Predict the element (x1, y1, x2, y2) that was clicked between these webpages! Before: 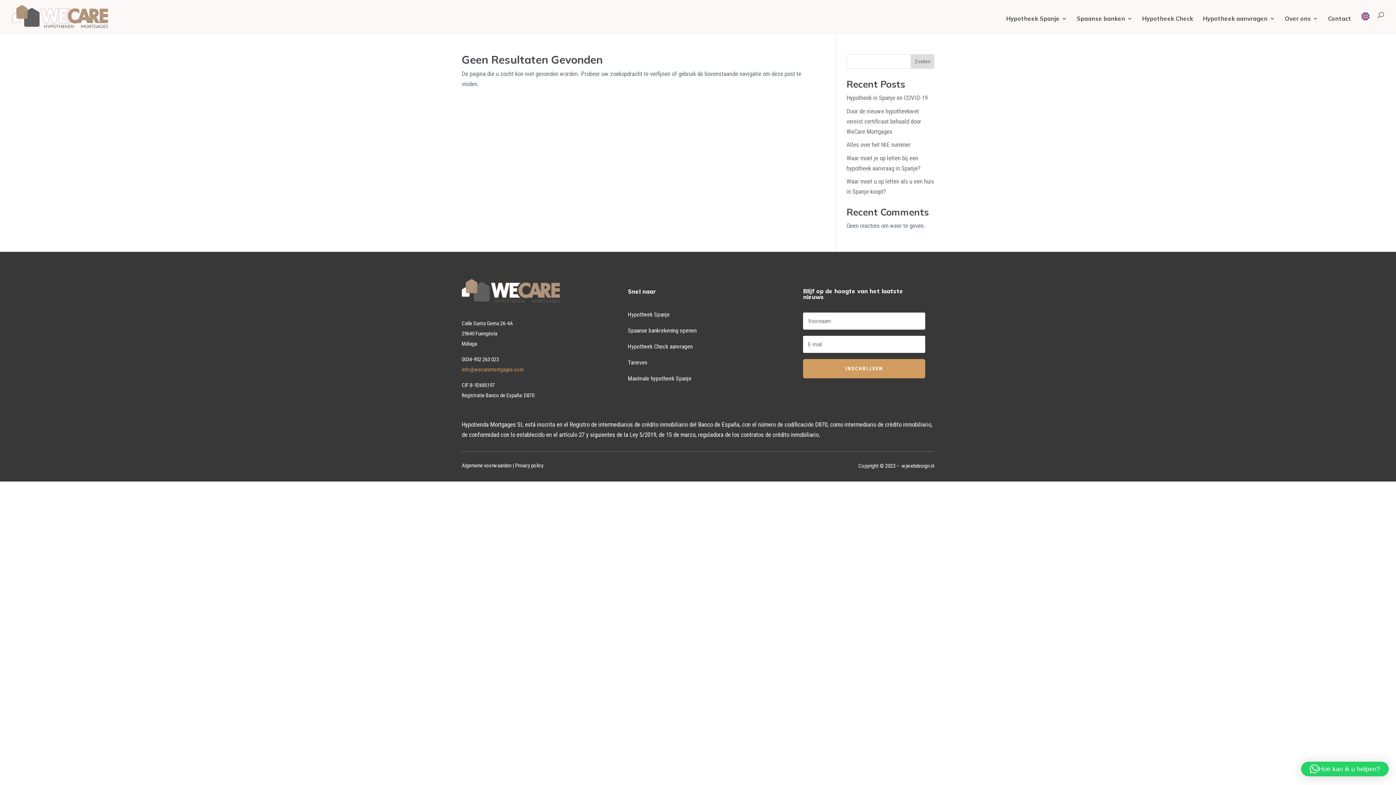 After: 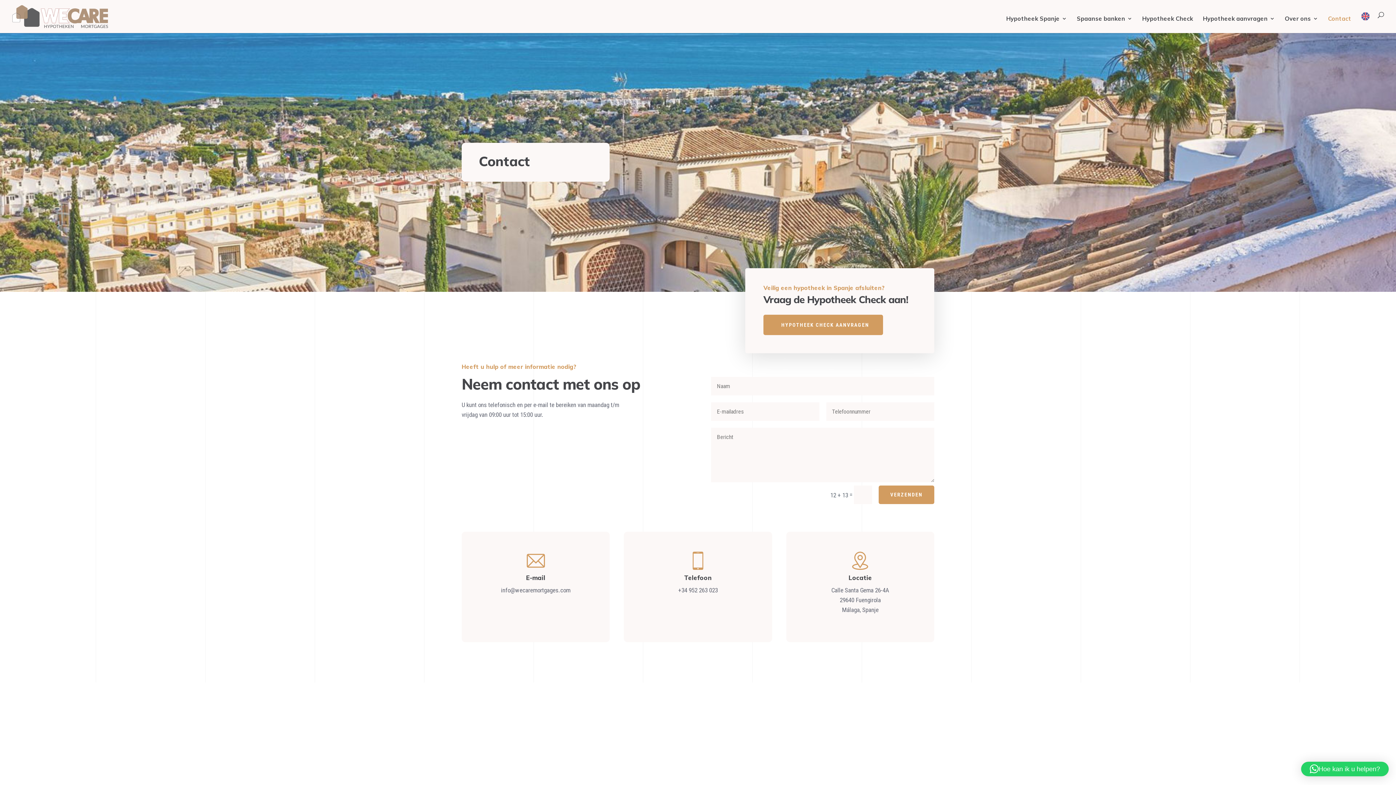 Action: bbox: (1328, 16, 1351, 33) label: Contact